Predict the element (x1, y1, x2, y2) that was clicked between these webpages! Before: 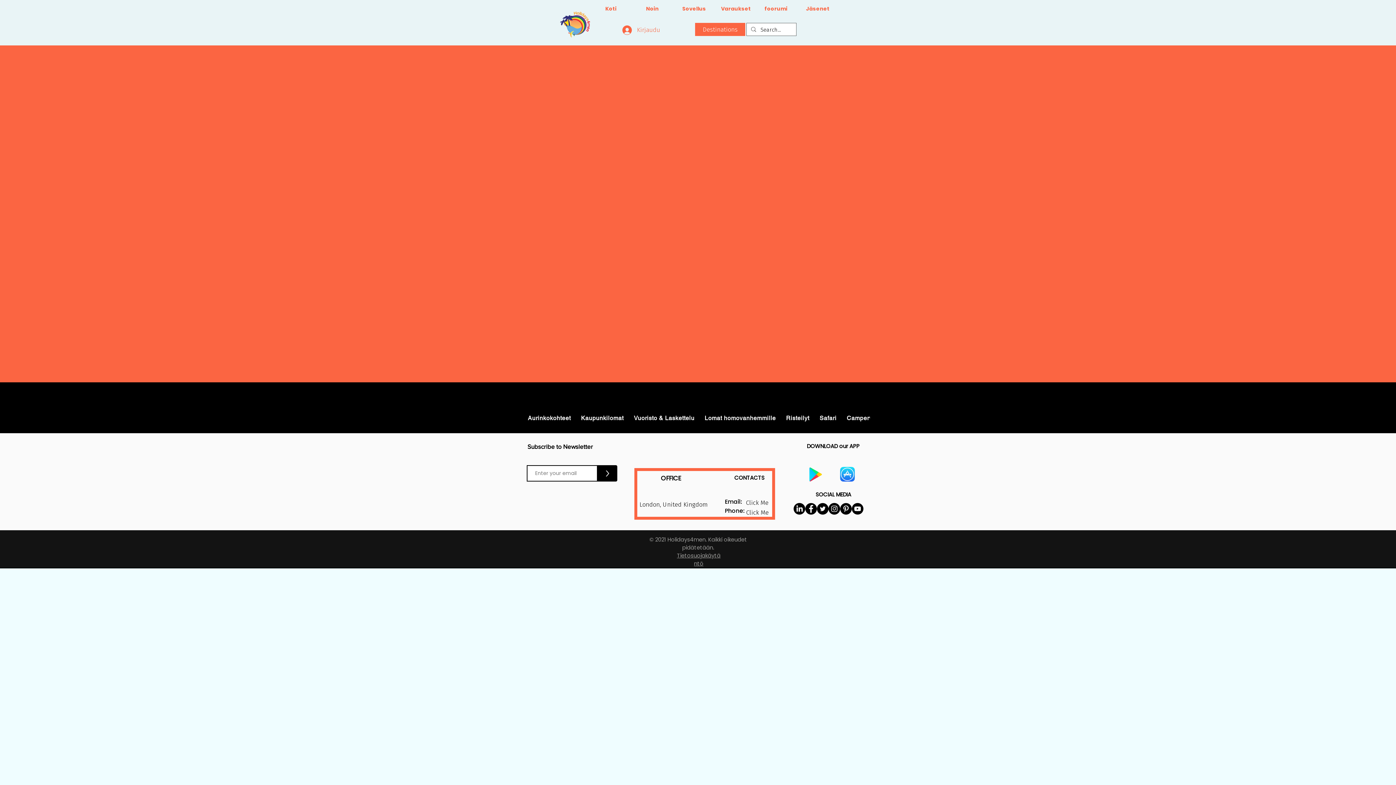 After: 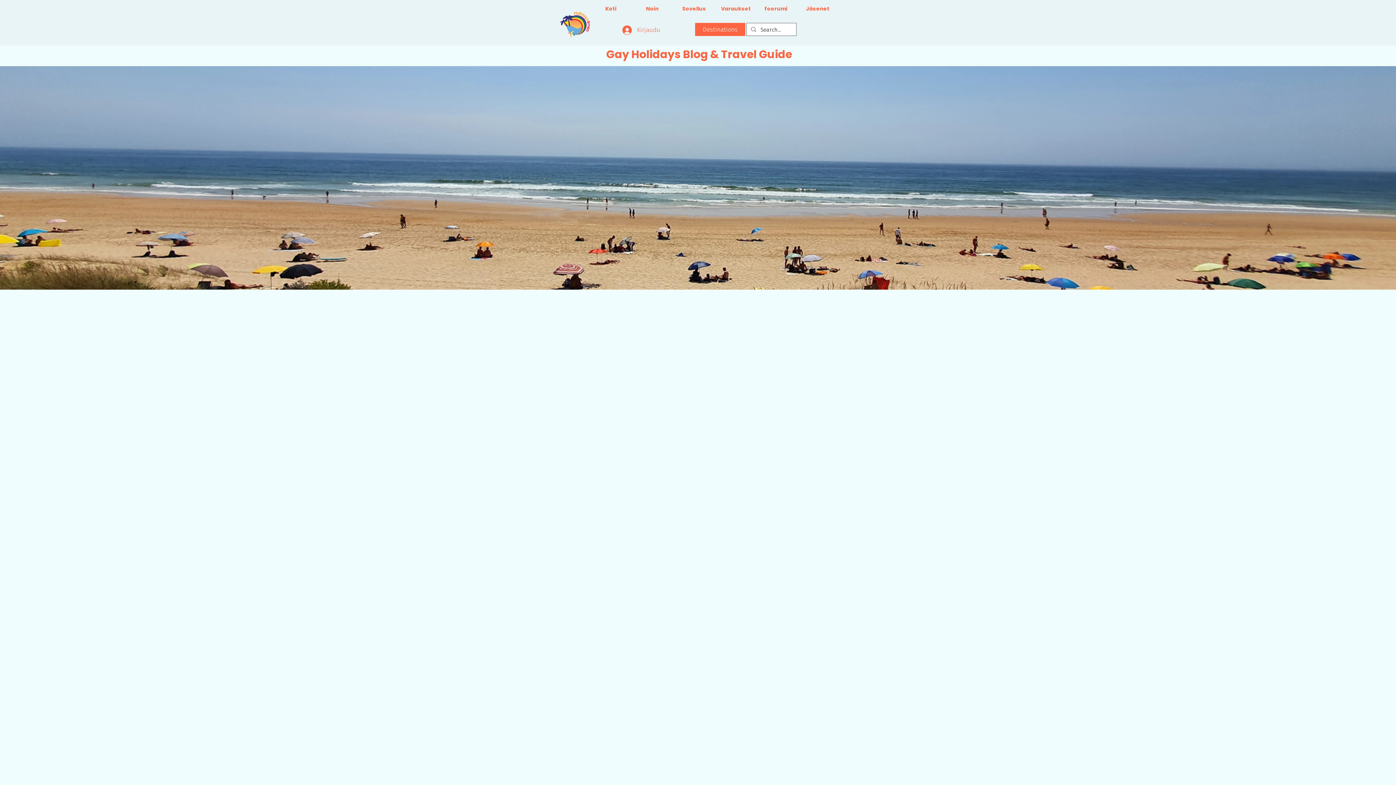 Action: label: Sovellus bbox: (674, 2, 714, 15)